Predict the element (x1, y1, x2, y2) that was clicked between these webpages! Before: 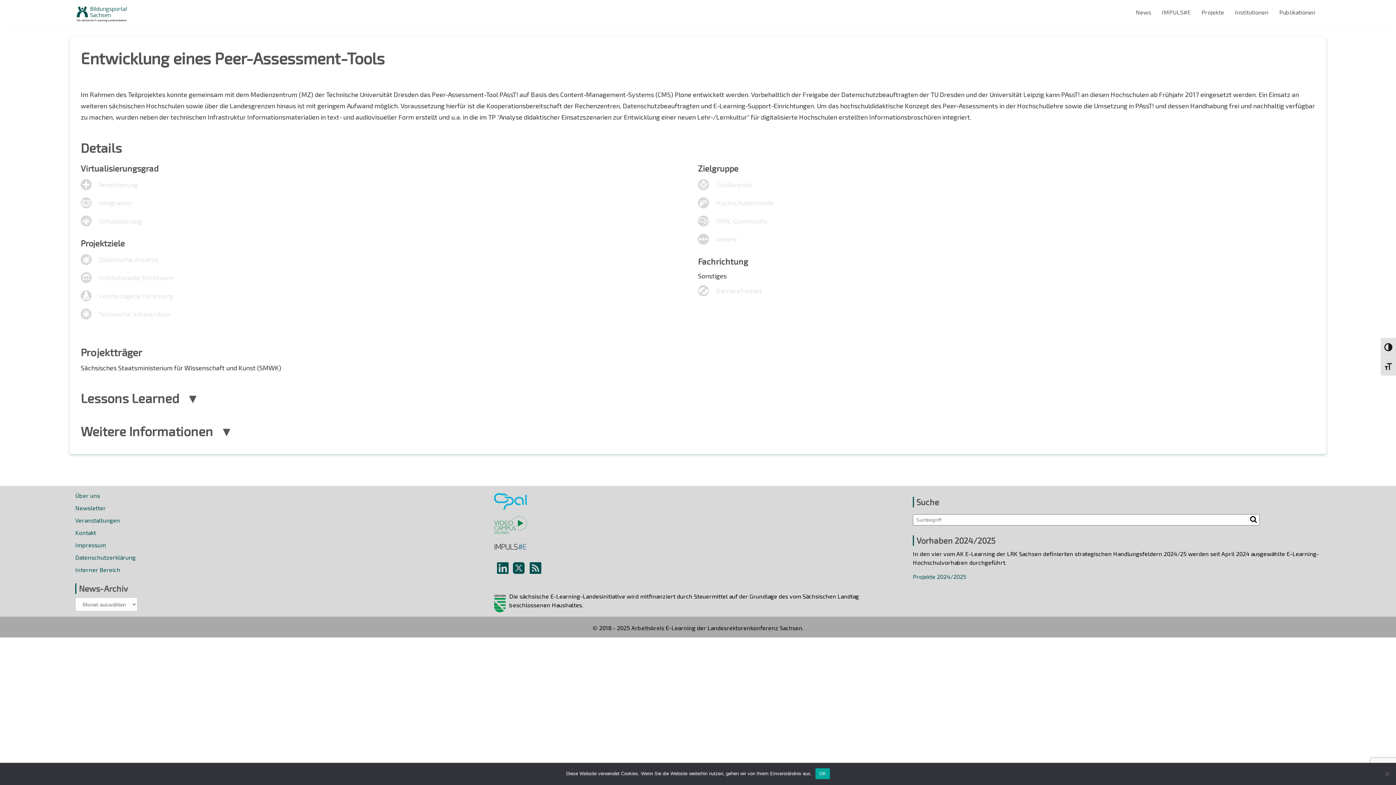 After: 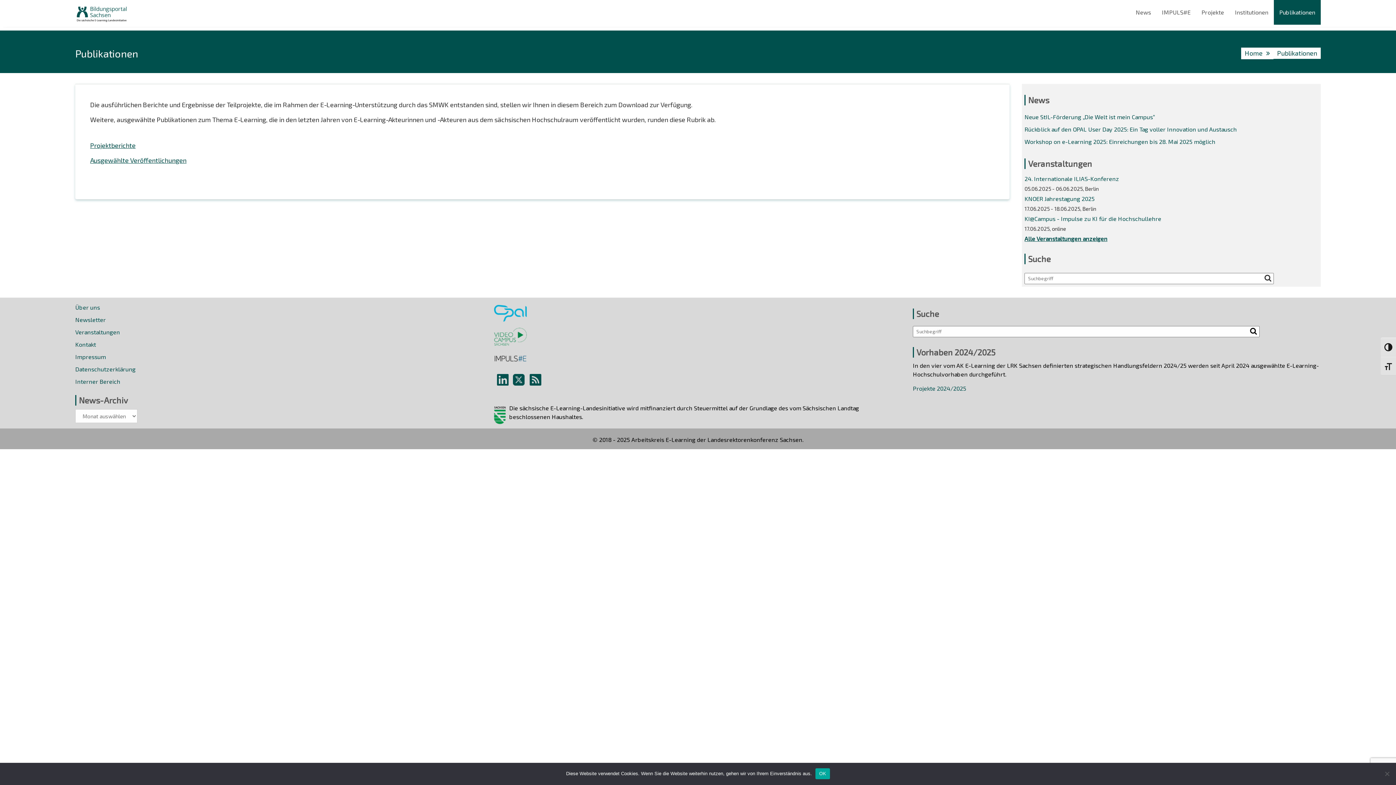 Action: label: Publikationen bbox: (1274, 0, 1321, 24)